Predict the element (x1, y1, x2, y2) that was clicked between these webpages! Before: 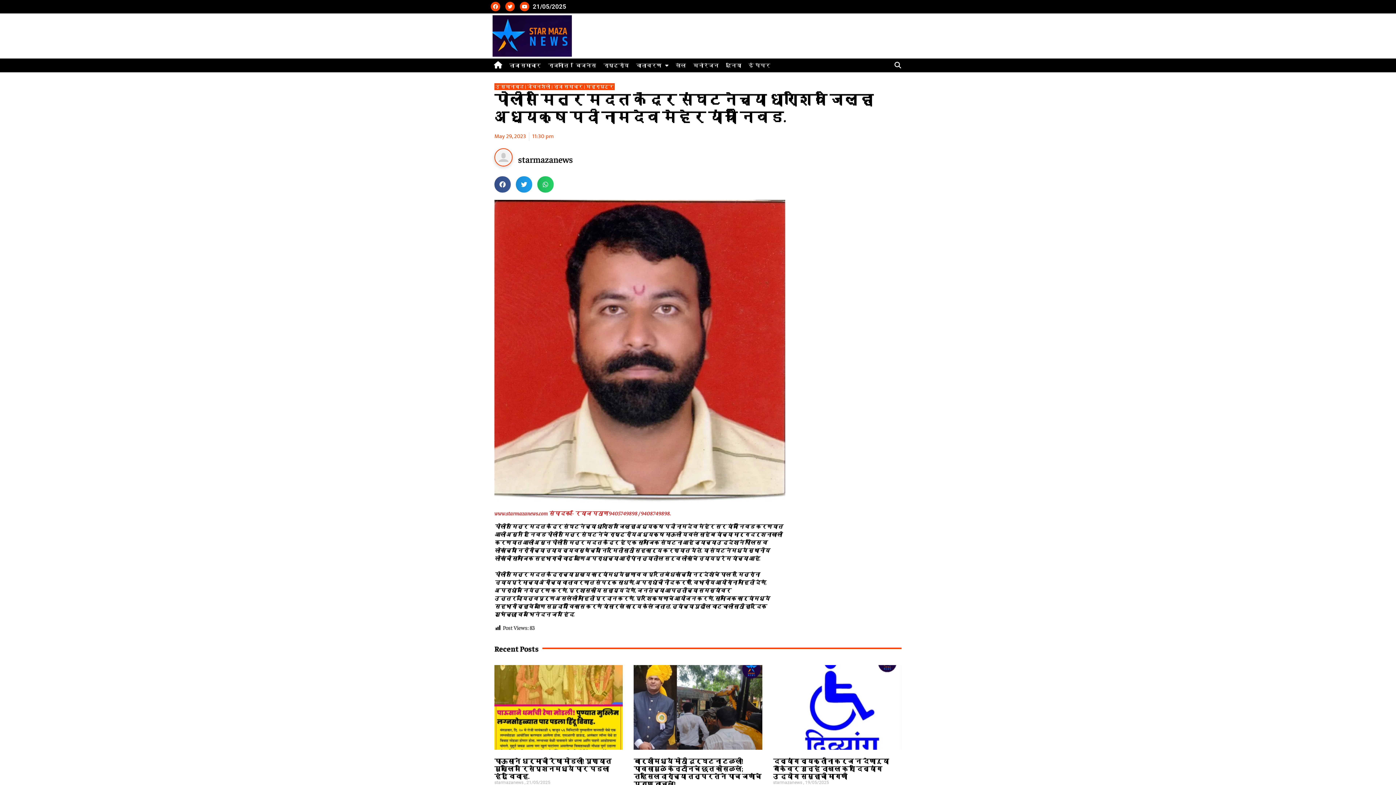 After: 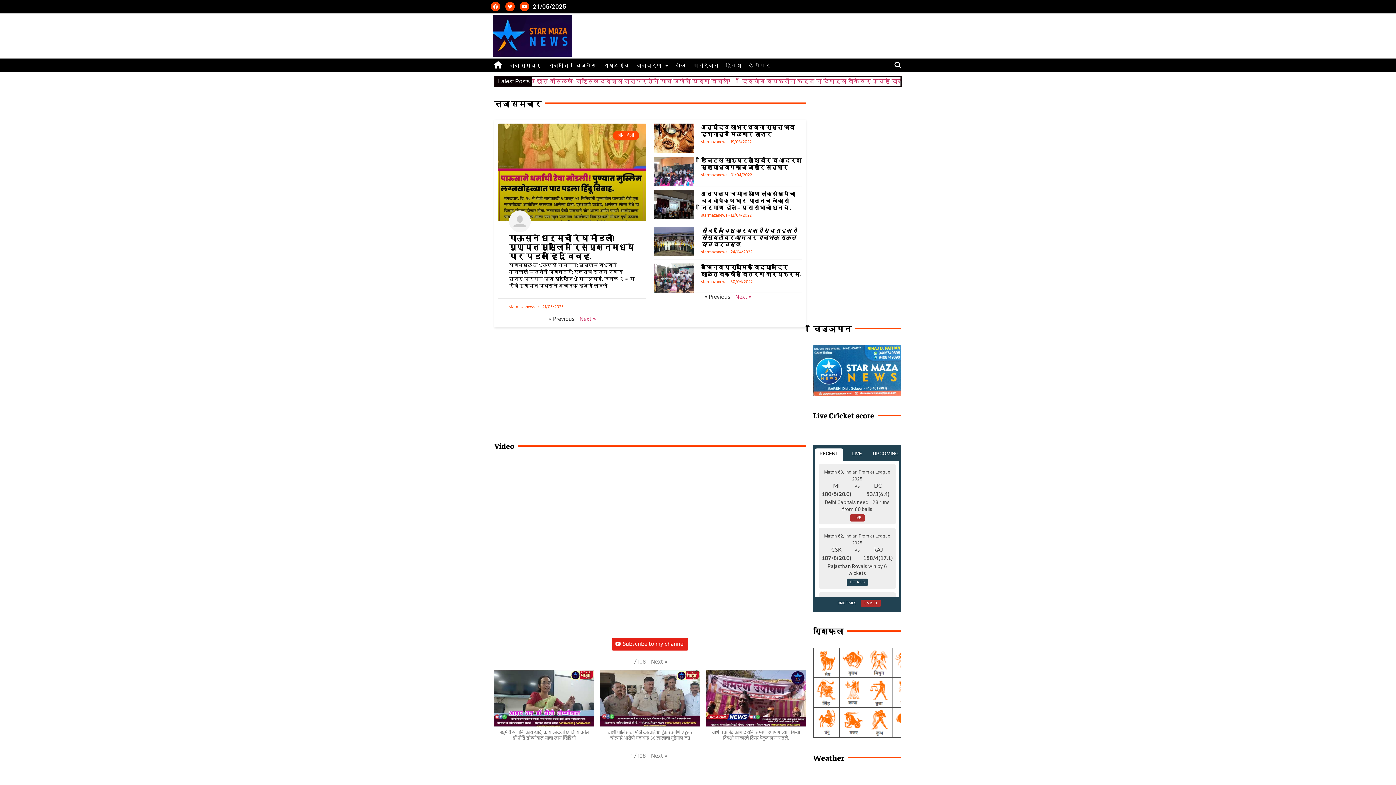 Action: bbox: (492, 15, 572, 56)